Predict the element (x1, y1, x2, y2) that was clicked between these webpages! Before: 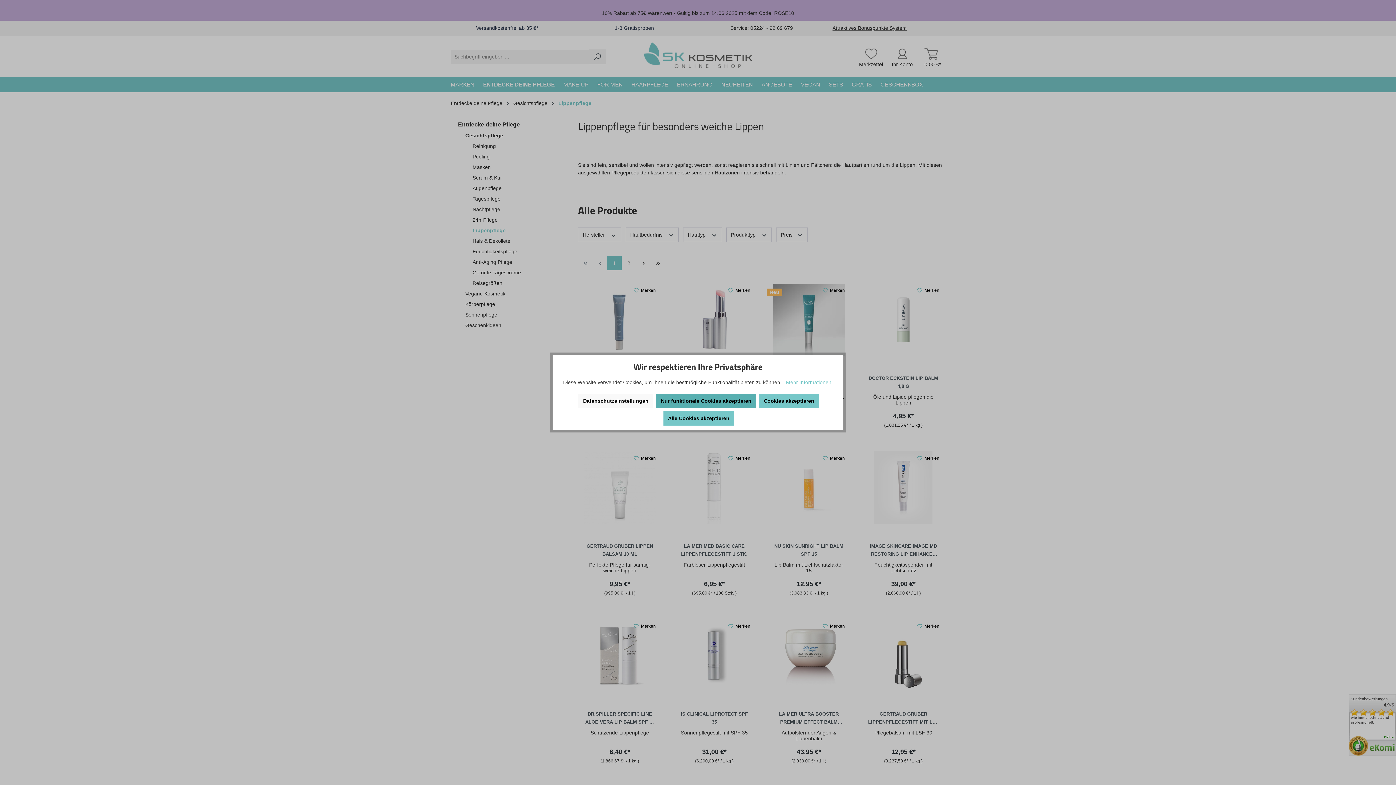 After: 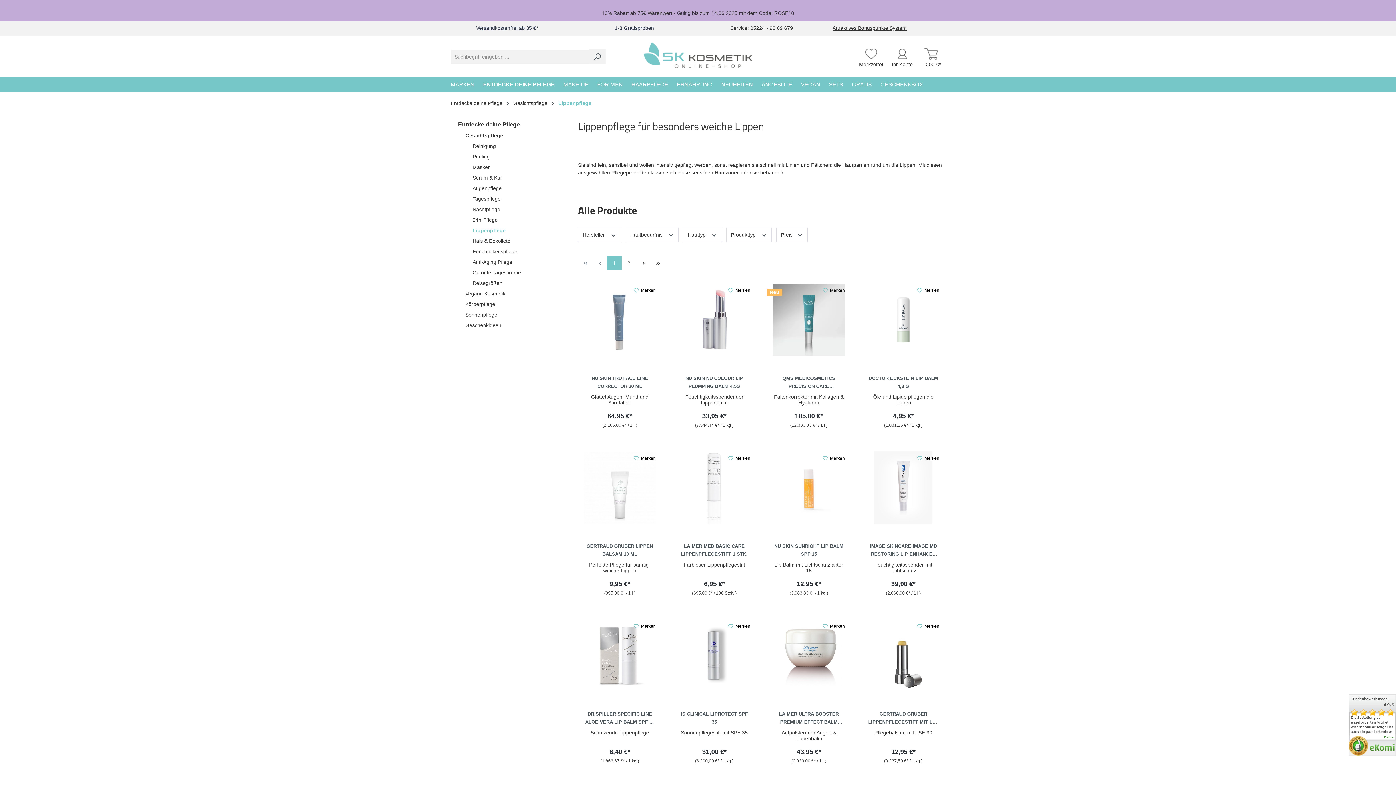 Action: label: Nur funktionale Cookies akzeptieren bbox: (656, 393, 756, 408)